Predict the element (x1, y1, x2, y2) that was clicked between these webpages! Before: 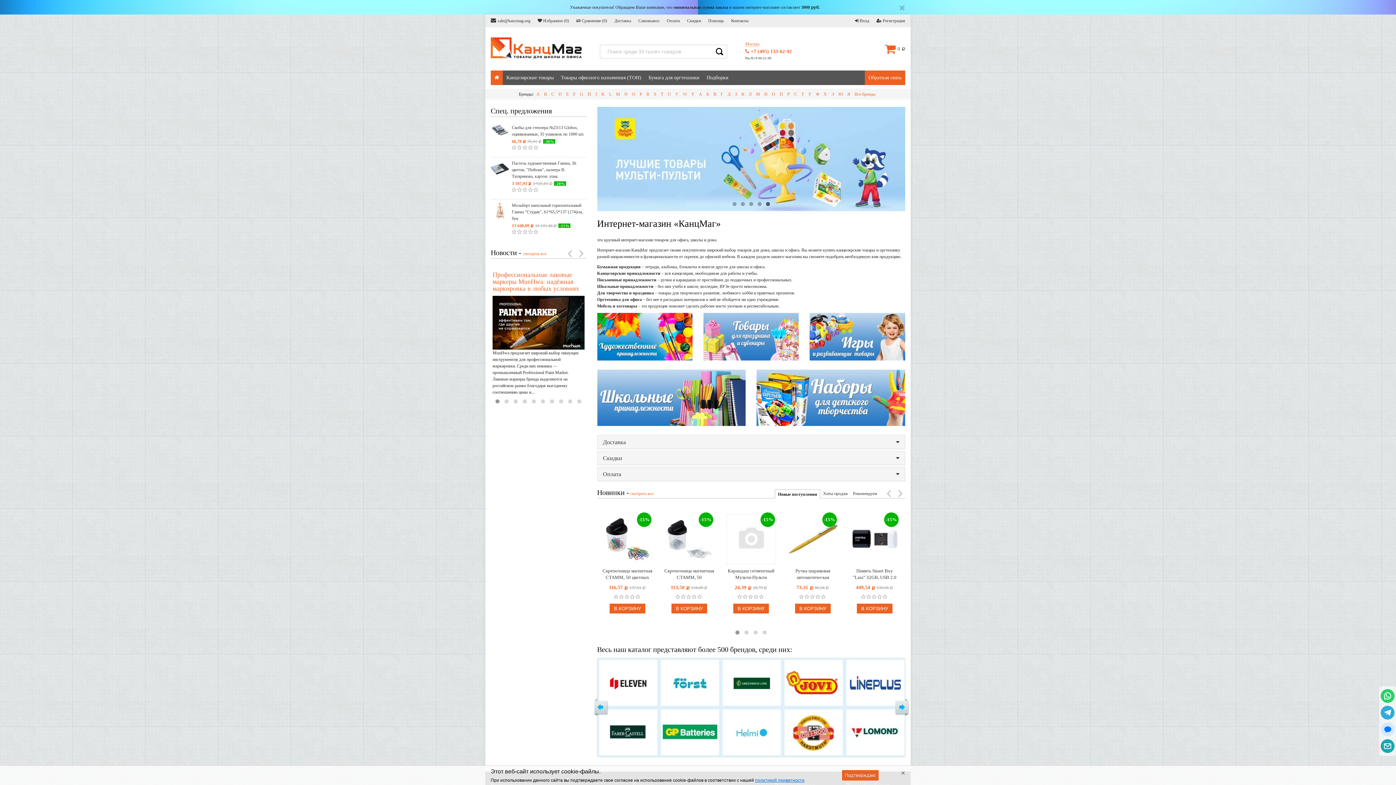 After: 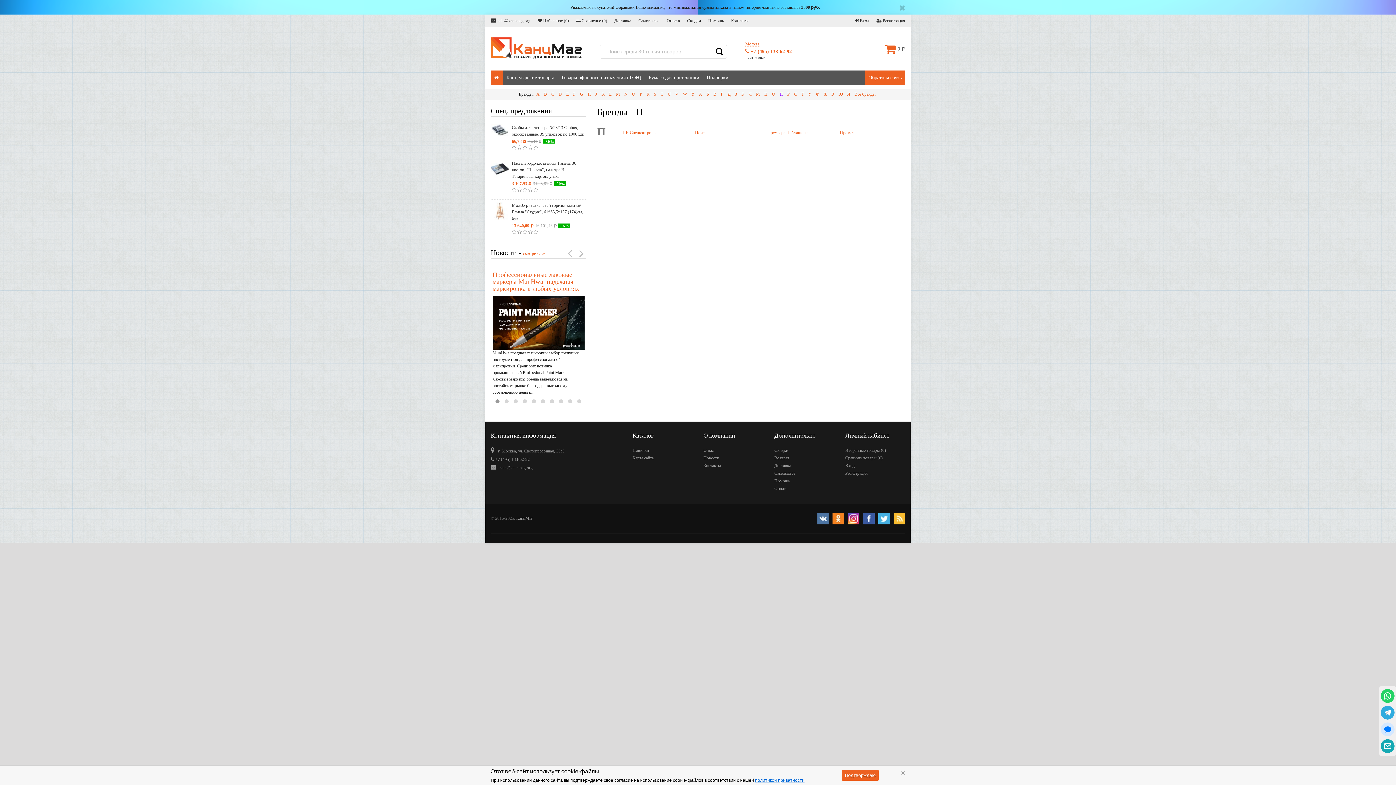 Action: bbox: (778, 91, 784, 96) label: П